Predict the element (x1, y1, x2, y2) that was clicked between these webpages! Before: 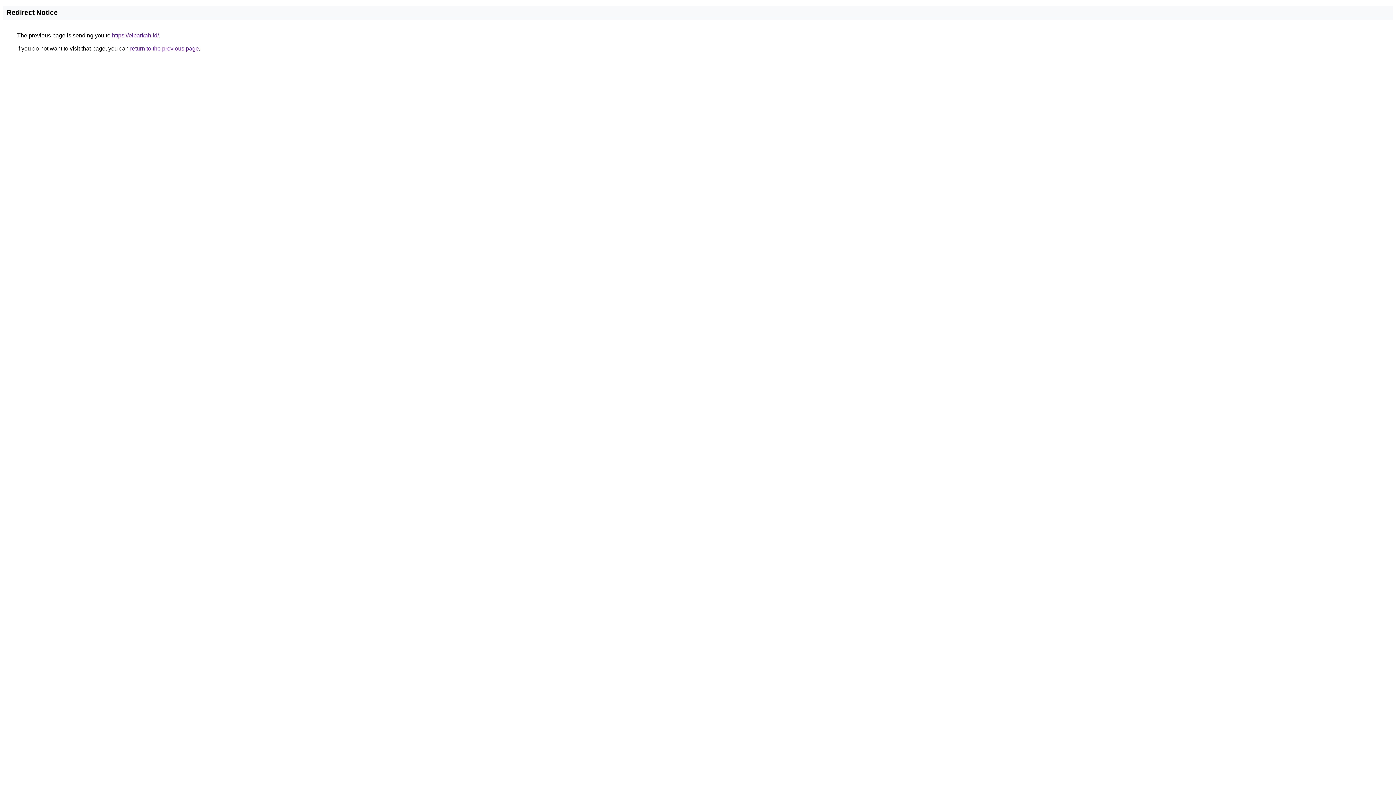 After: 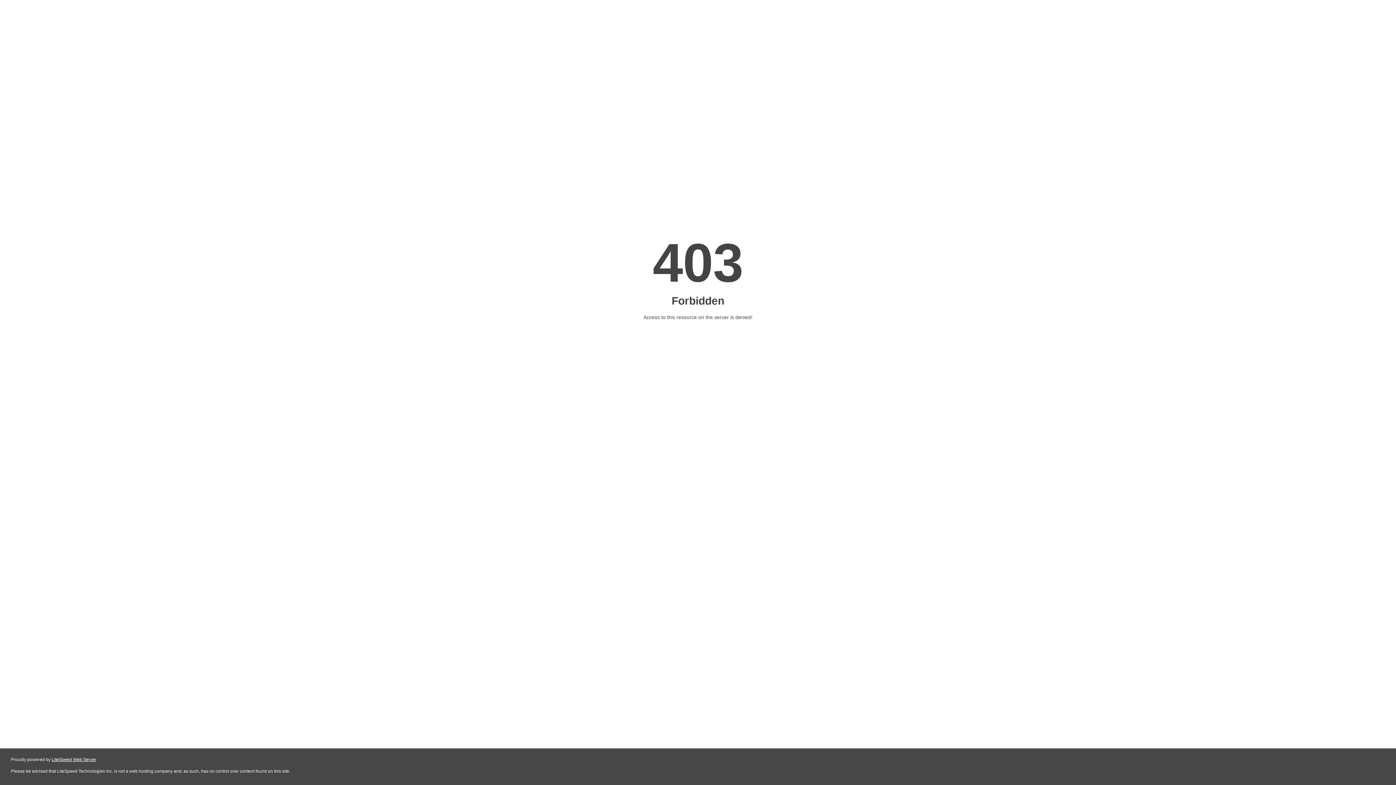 Action: bbox: (112, 32, 158, 38) label: https://elbarkah.id/